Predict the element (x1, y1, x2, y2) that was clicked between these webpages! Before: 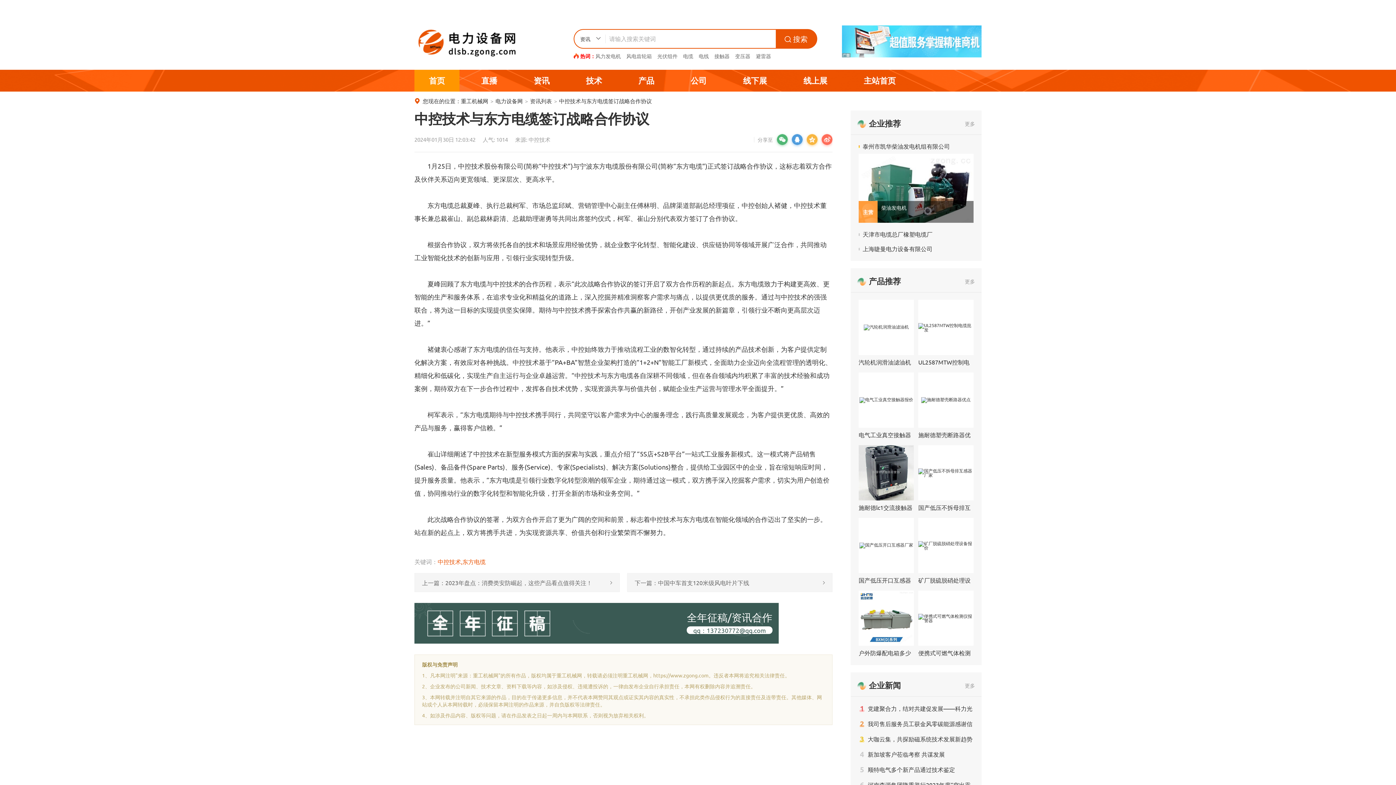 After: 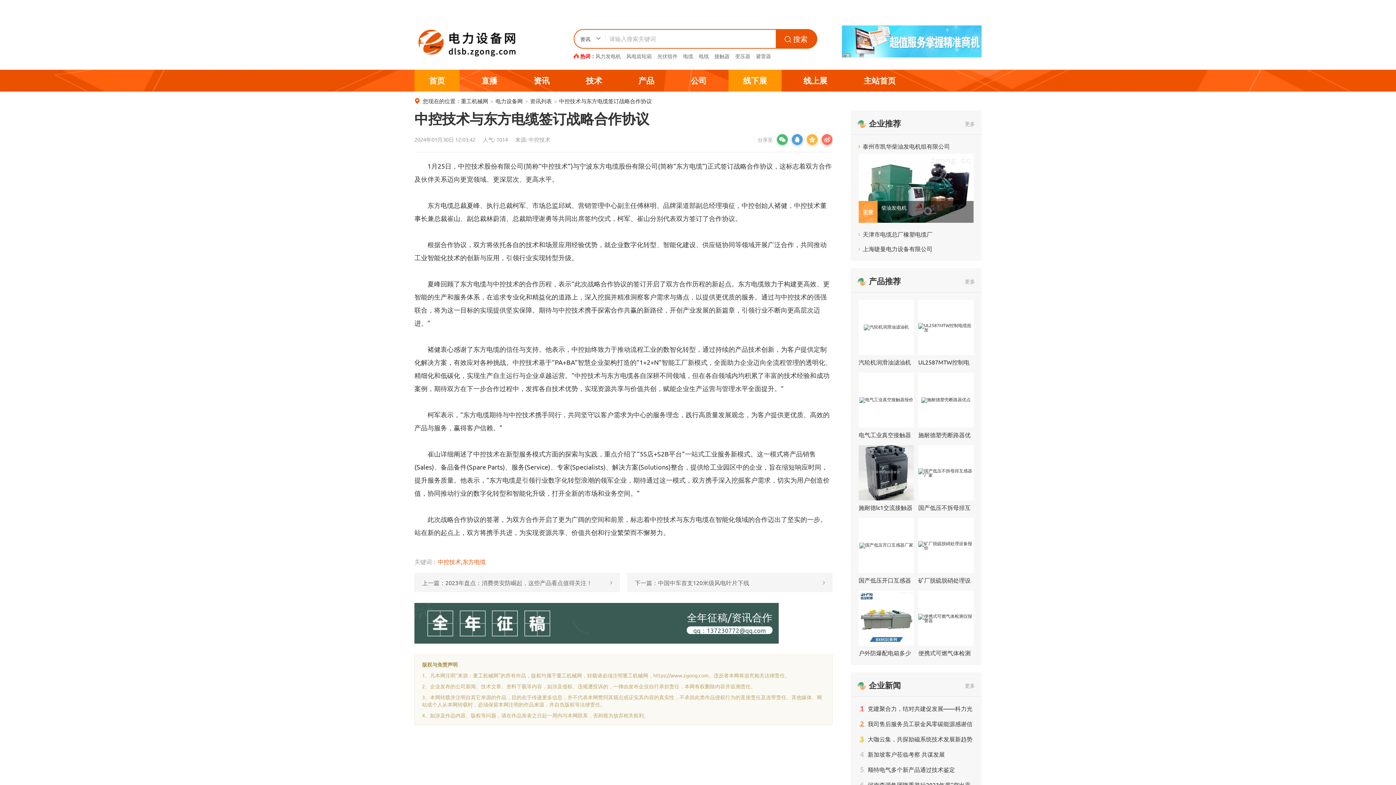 Action: bbox: (728, 69, 781, 91) label: 线下展